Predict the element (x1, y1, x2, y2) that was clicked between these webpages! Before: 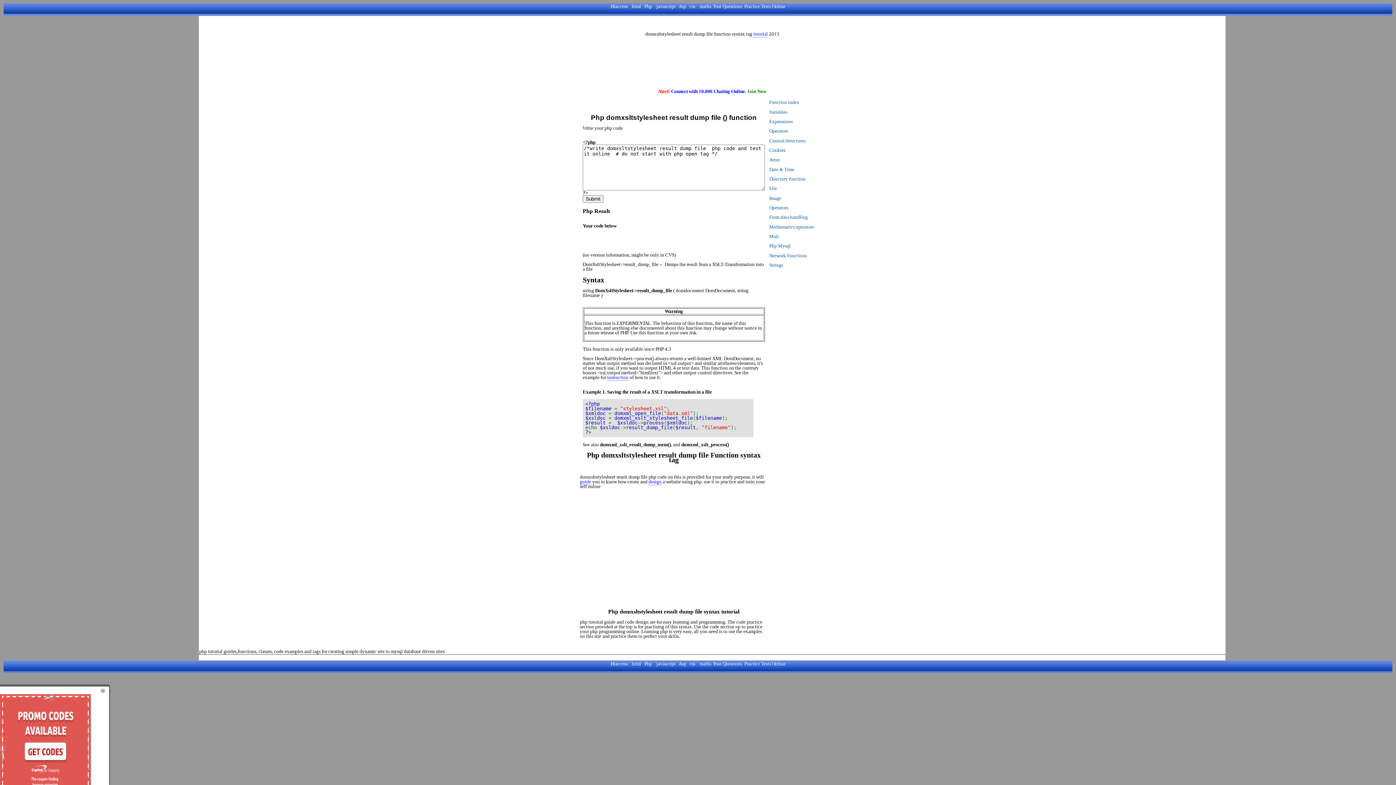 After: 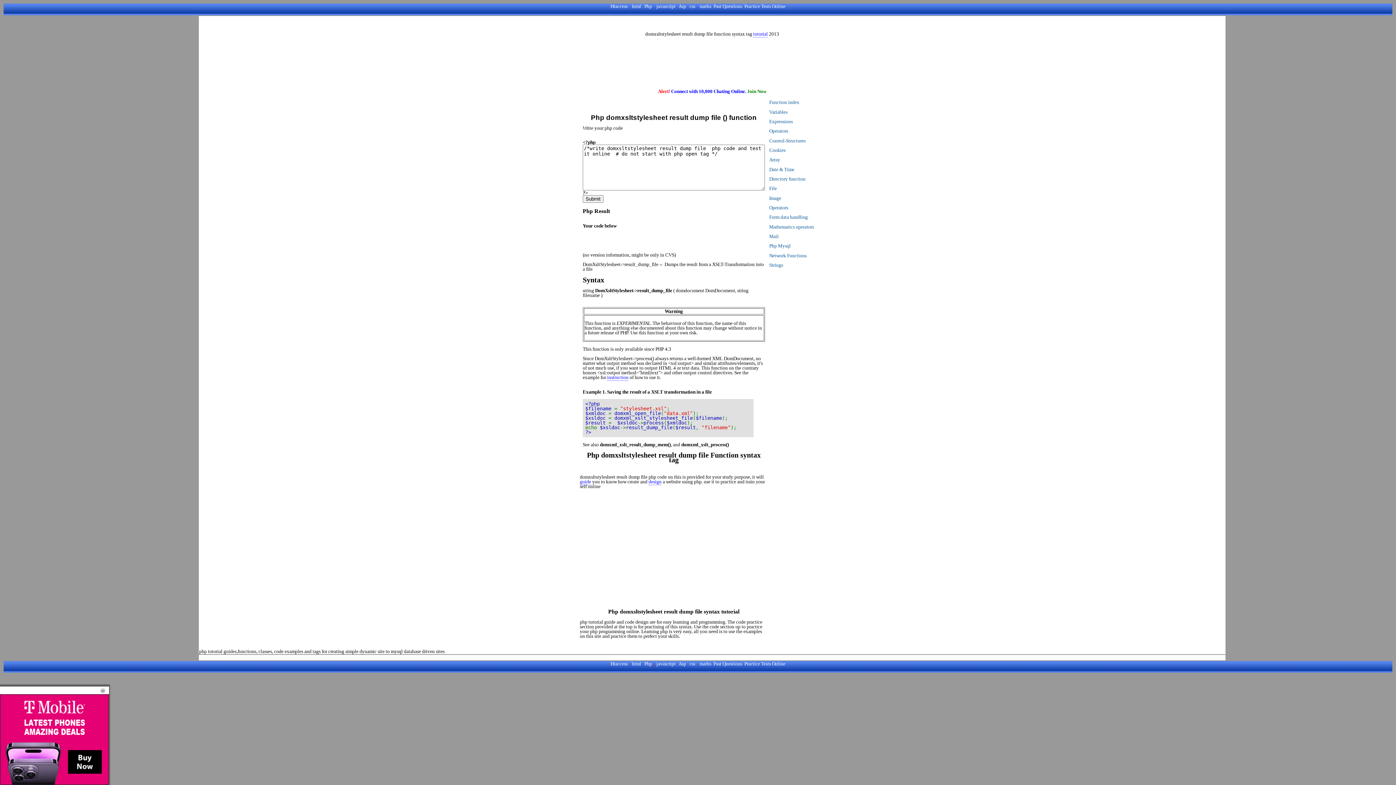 Action: label:      bbox: (652, 661, 656, 666)